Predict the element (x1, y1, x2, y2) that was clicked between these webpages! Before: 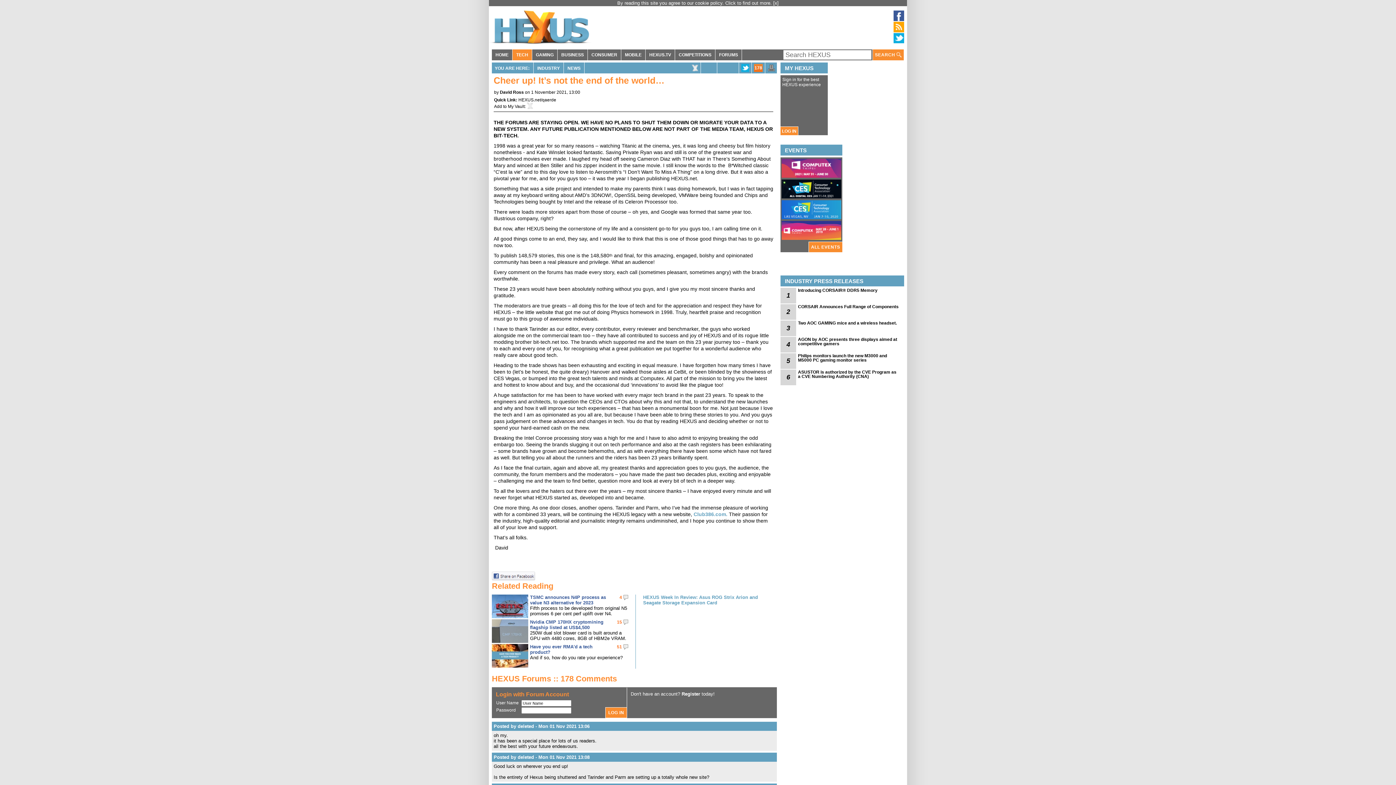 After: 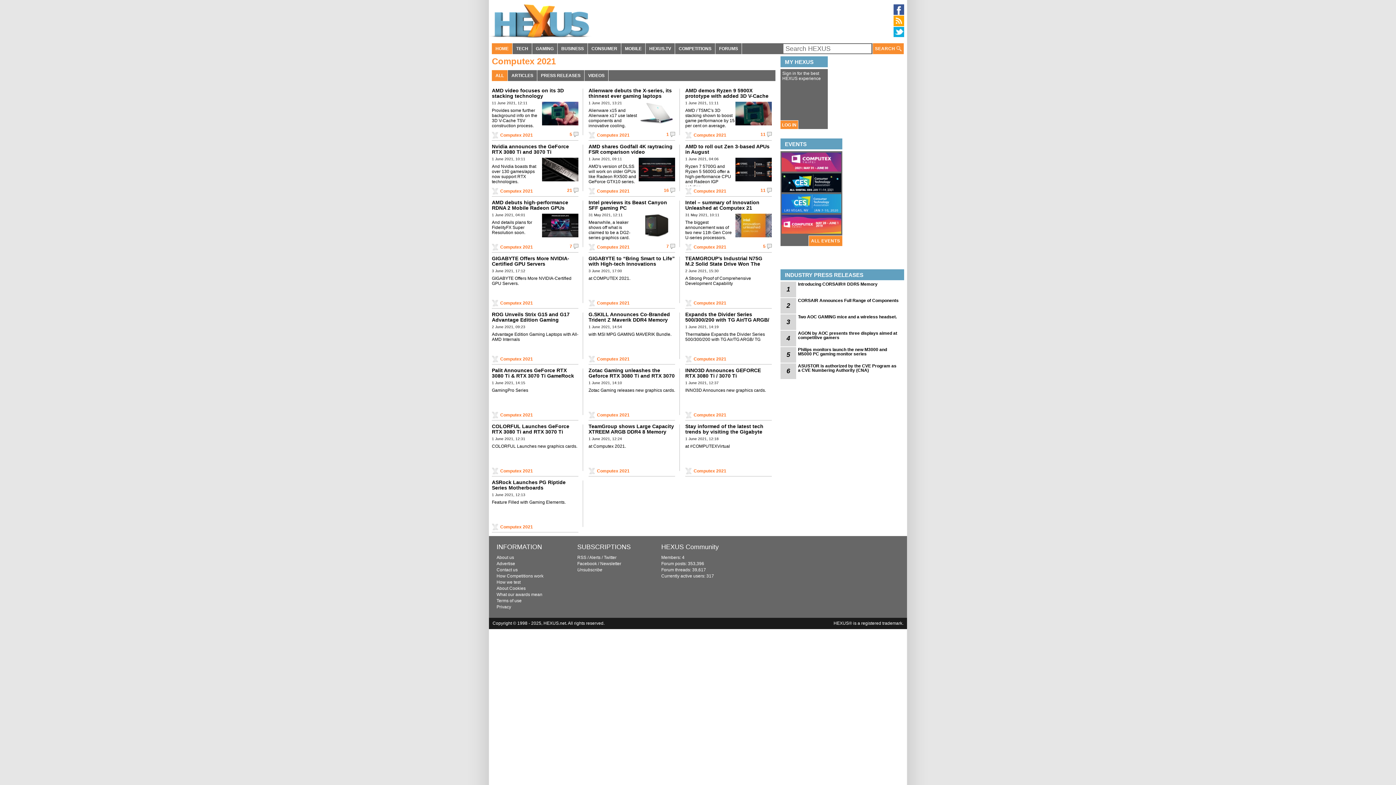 Action: bbox: (781, 173, 841, 178)